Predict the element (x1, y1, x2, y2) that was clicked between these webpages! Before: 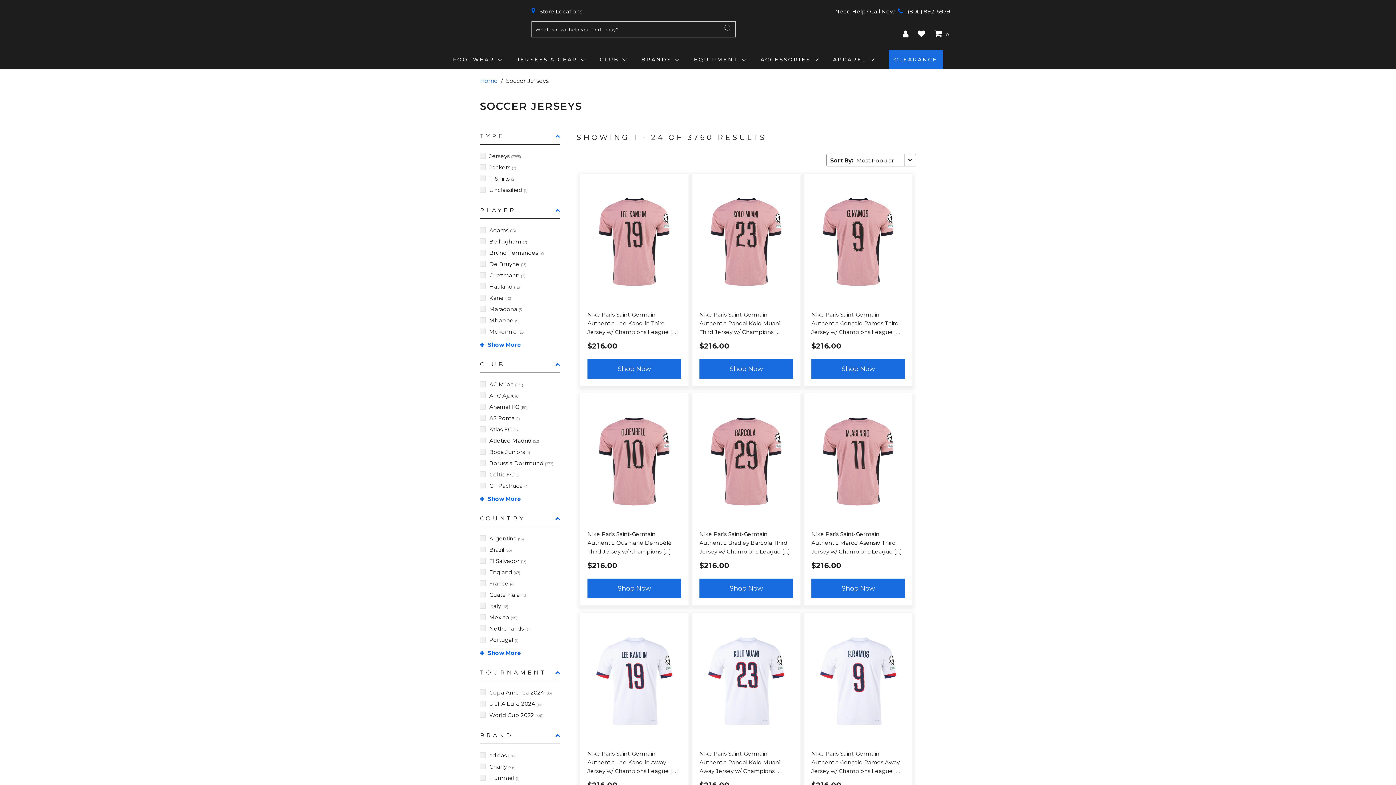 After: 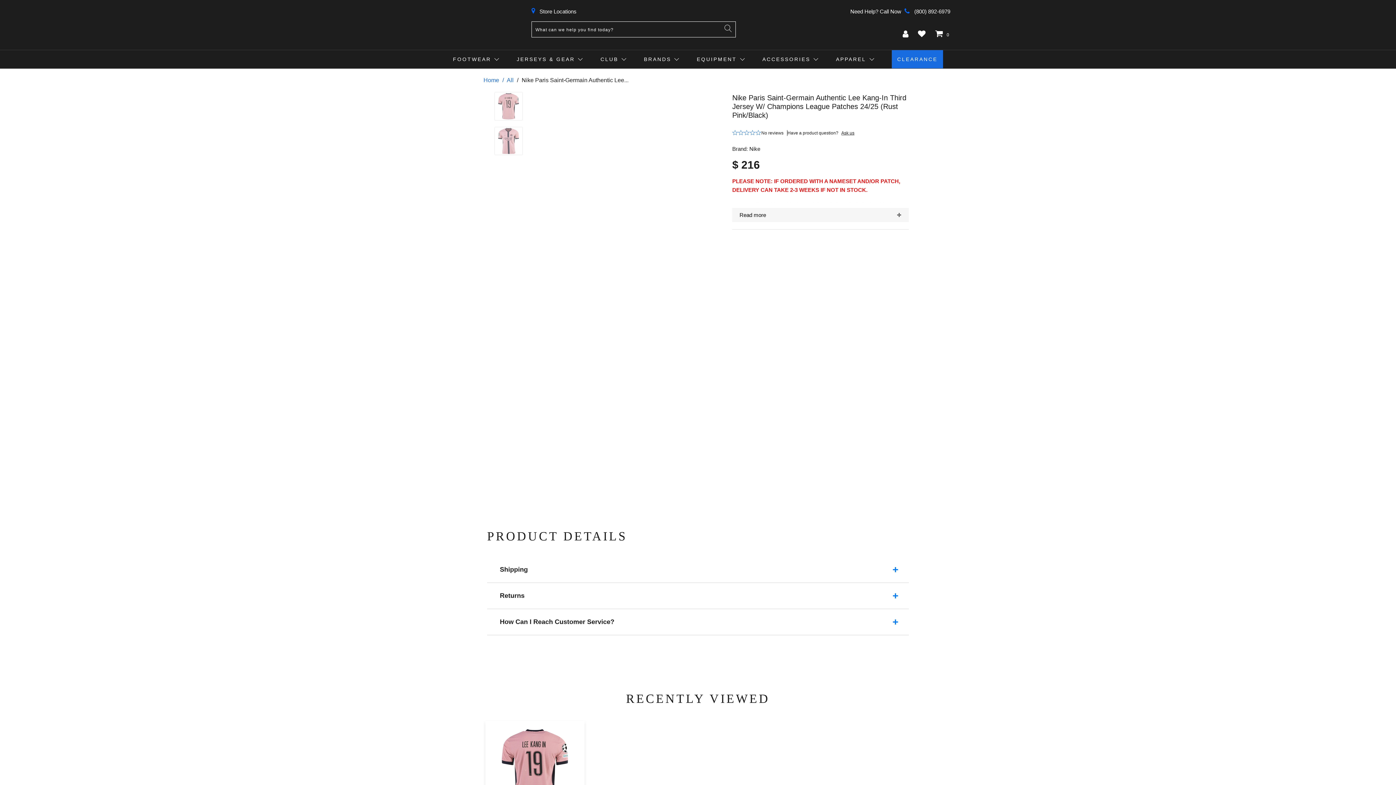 Action: label: Shop Now bbox: (587, 359, 681, 378)